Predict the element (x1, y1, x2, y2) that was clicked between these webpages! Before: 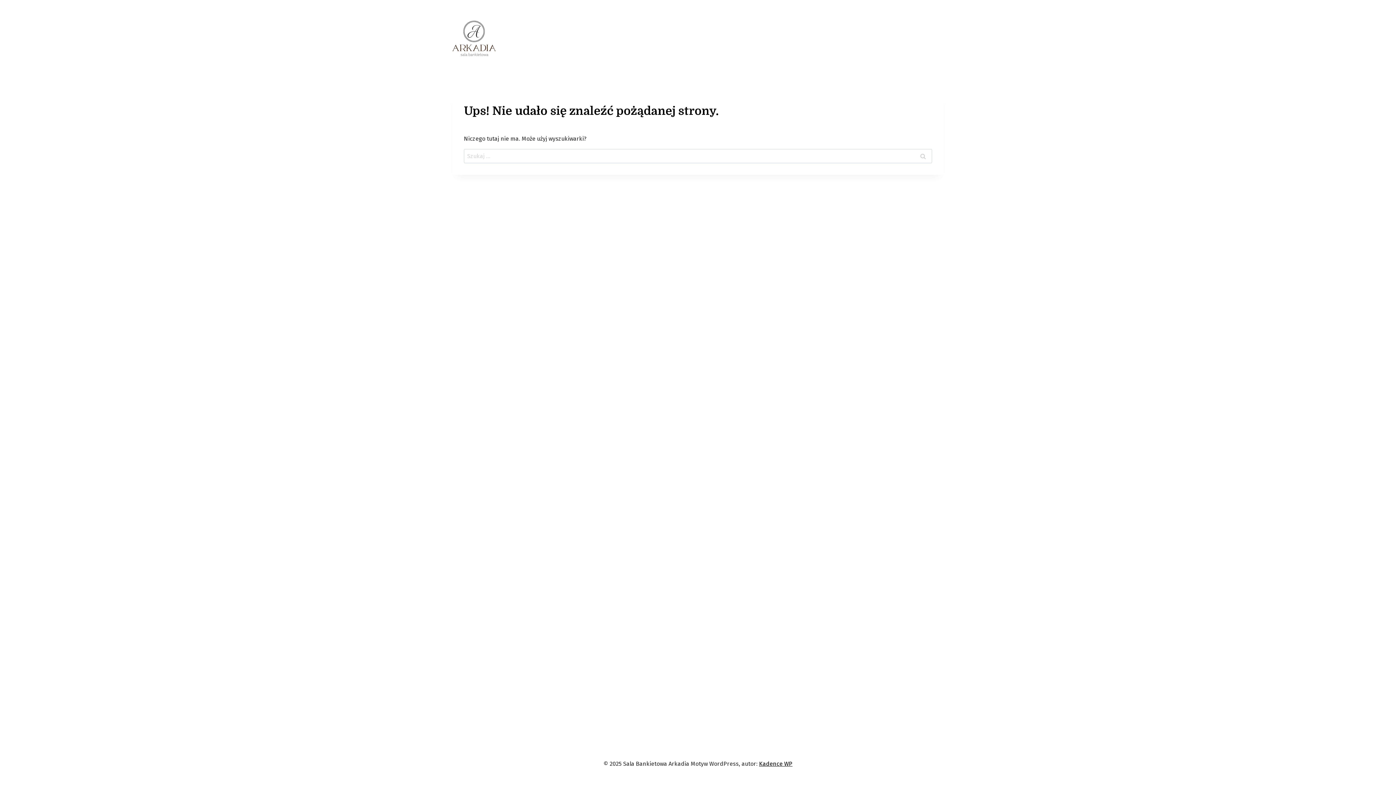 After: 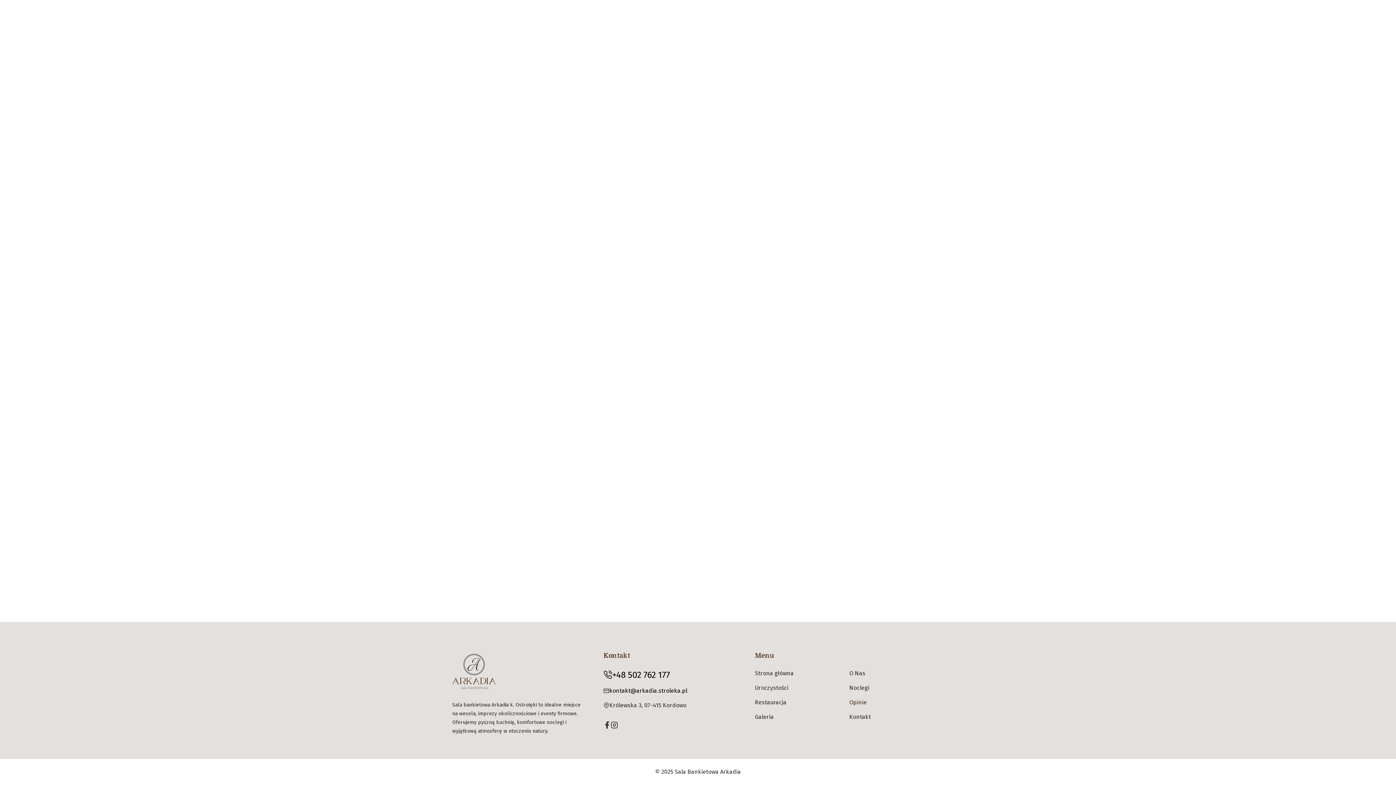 Action: bbox: (827, 29, 856, 47) label: Opinie